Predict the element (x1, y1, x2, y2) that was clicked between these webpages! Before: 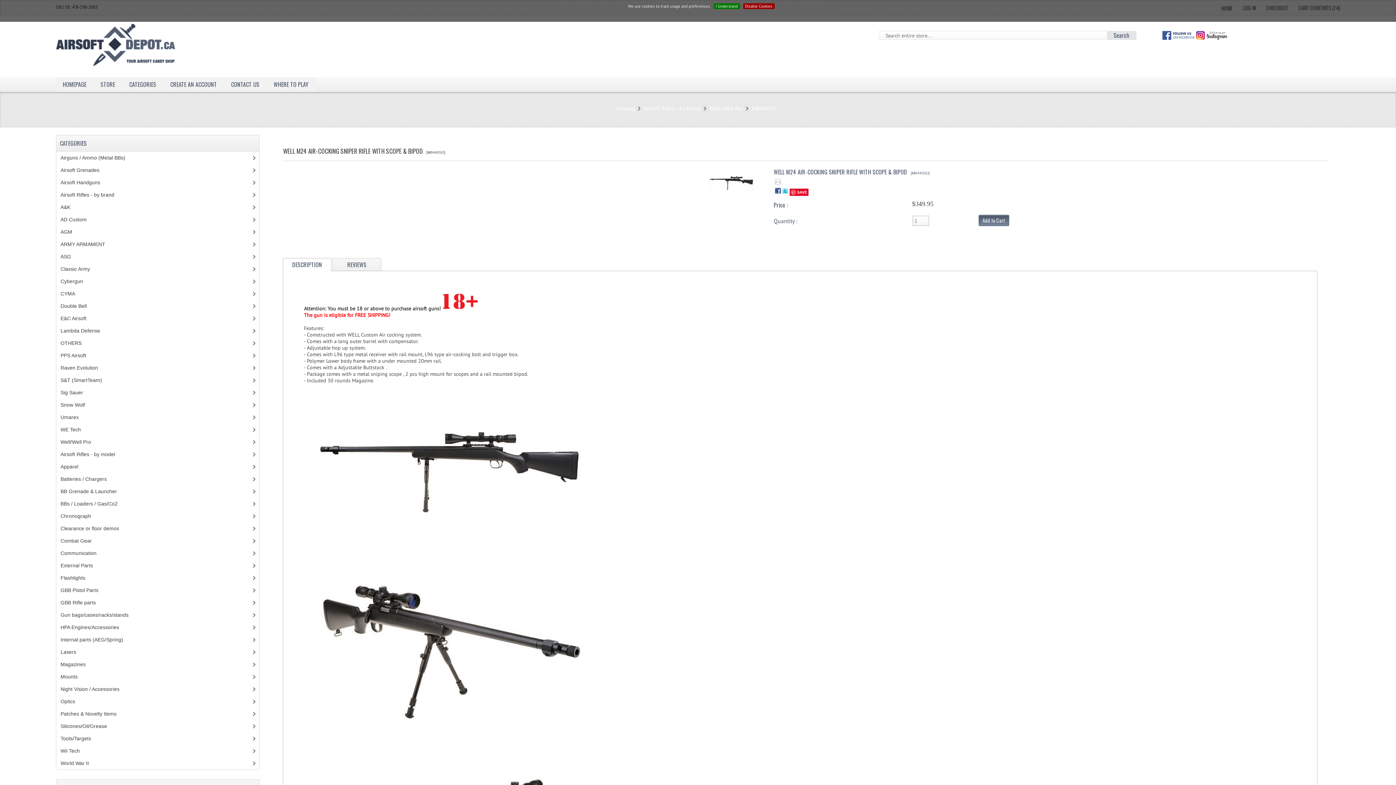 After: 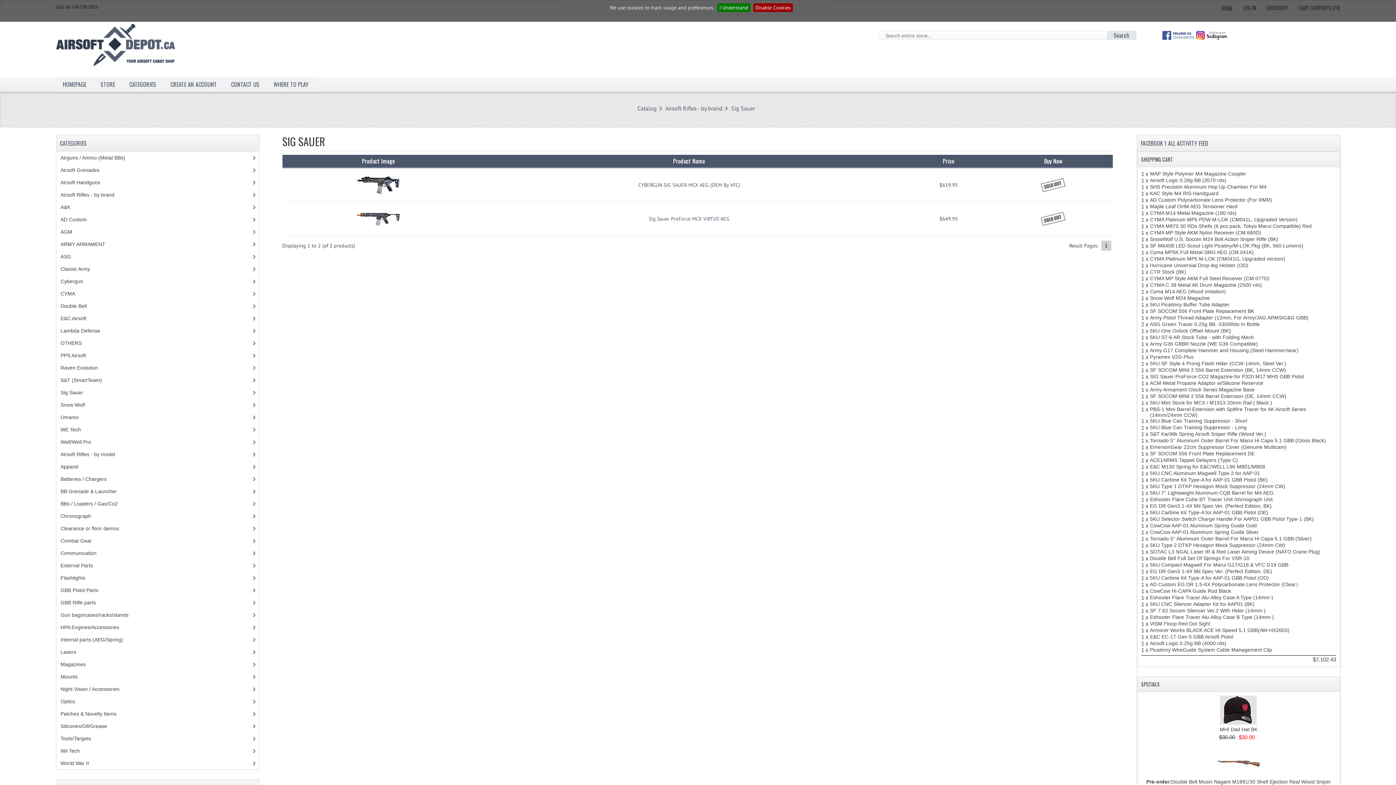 Action: bbox: (56, 386, 255, 398) label: Sig Sauer